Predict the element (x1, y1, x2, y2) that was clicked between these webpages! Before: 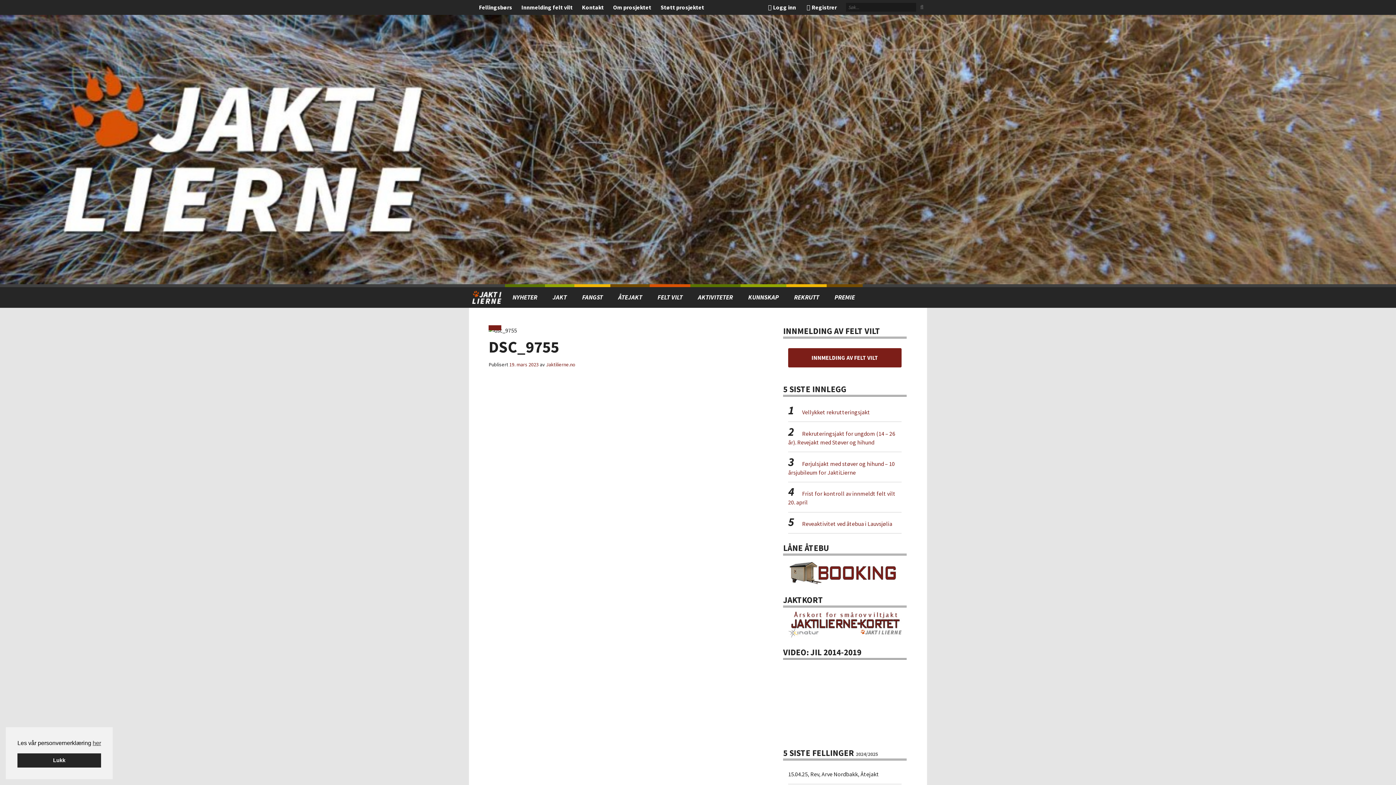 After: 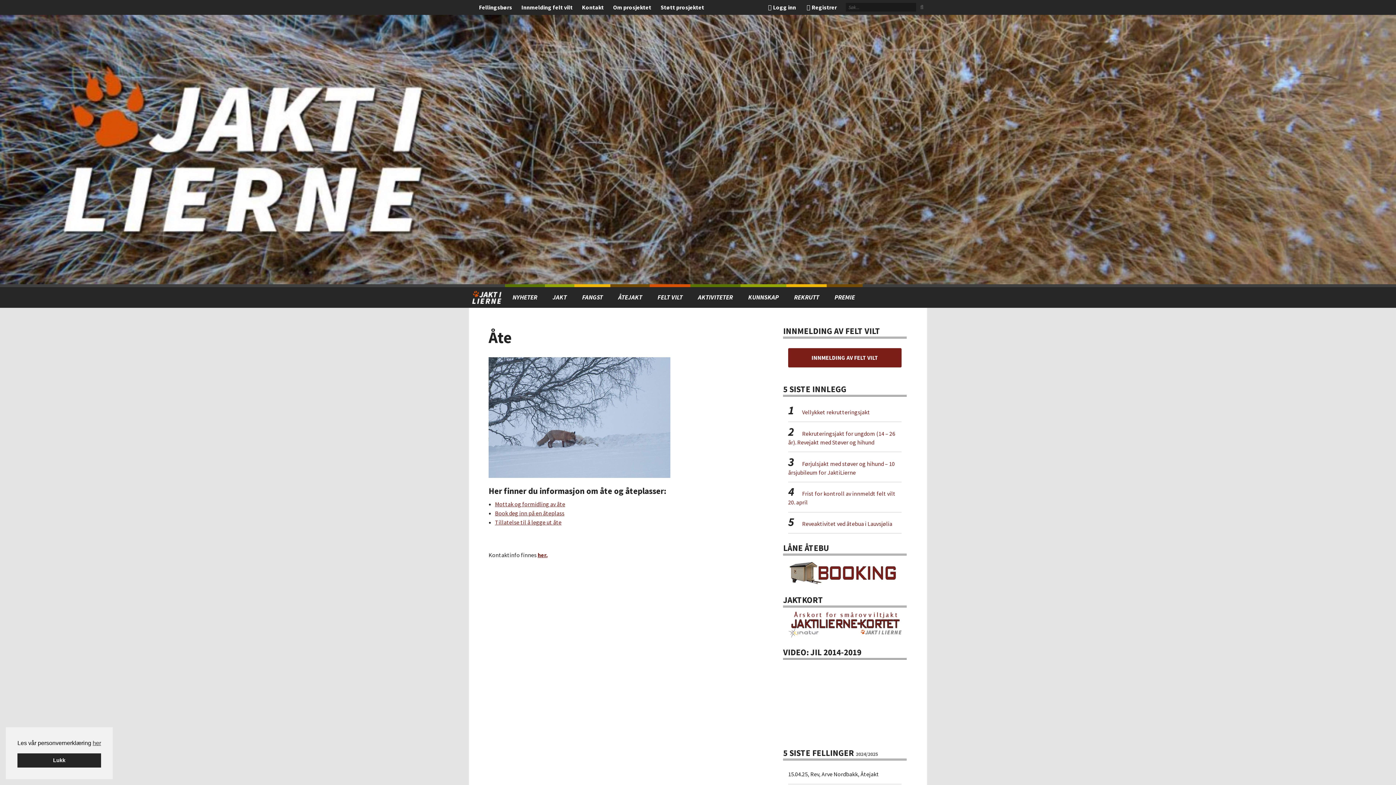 Action: bbox: (610, 287, 649, 307) label: ÅTEJAKT